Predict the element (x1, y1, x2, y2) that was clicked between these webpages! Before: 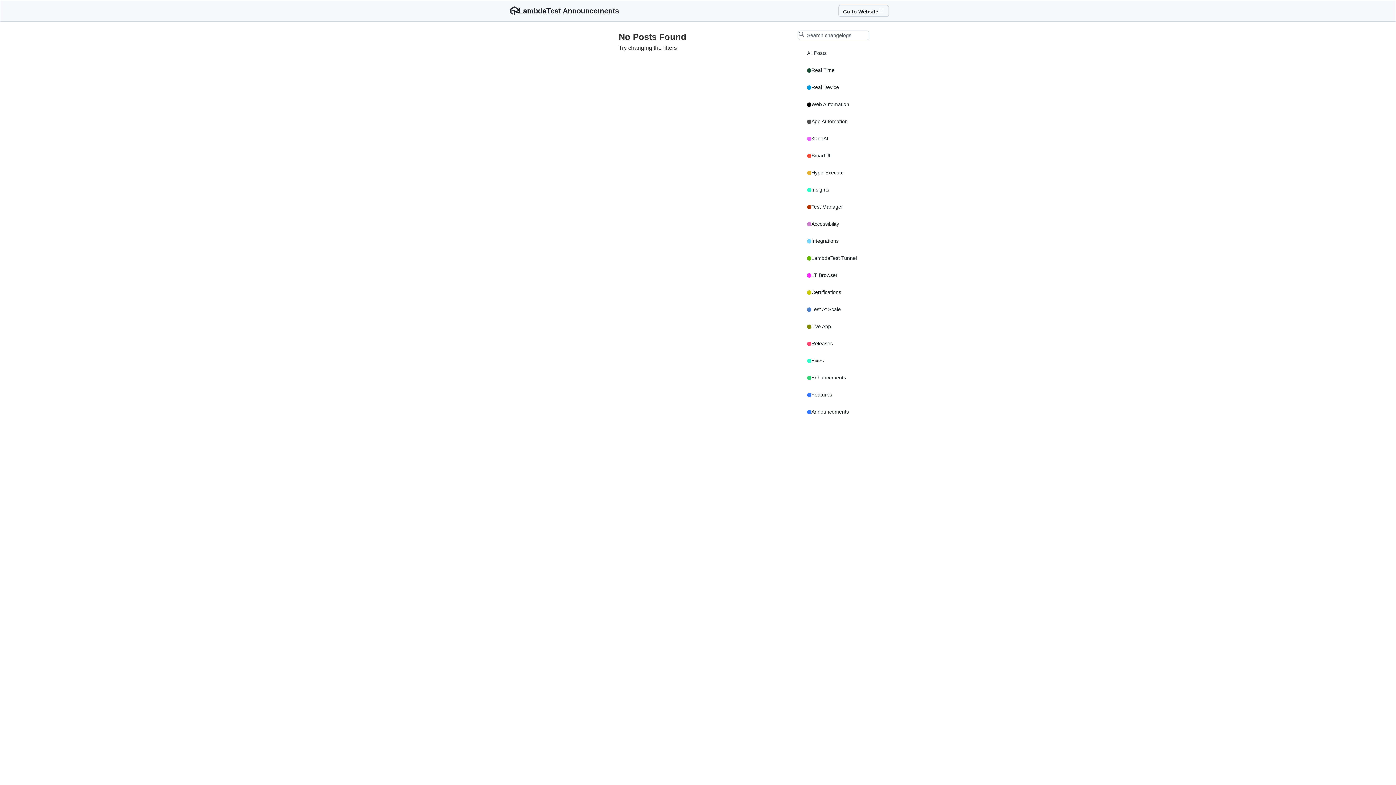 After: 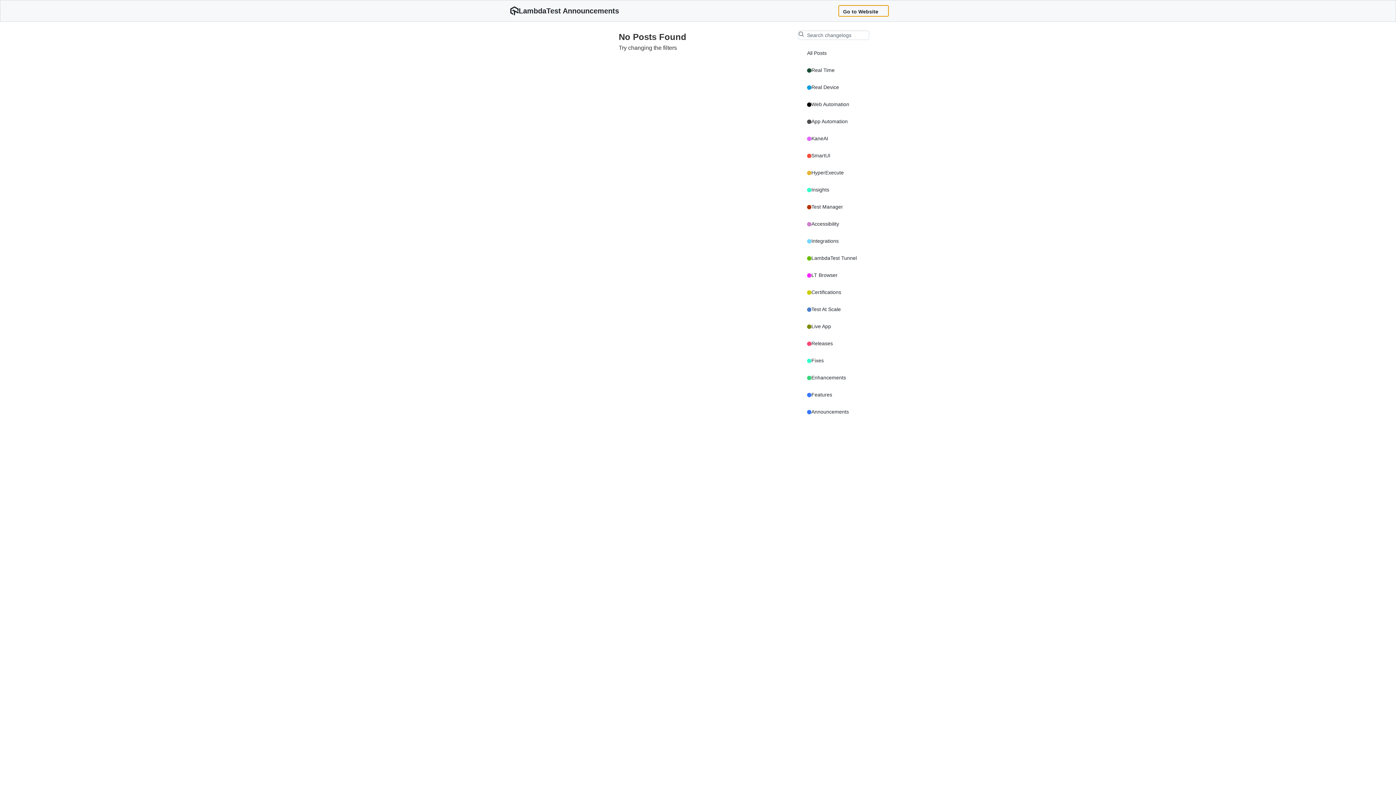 Action: label: Go to Website bbox: (838, 5, 889, 16)